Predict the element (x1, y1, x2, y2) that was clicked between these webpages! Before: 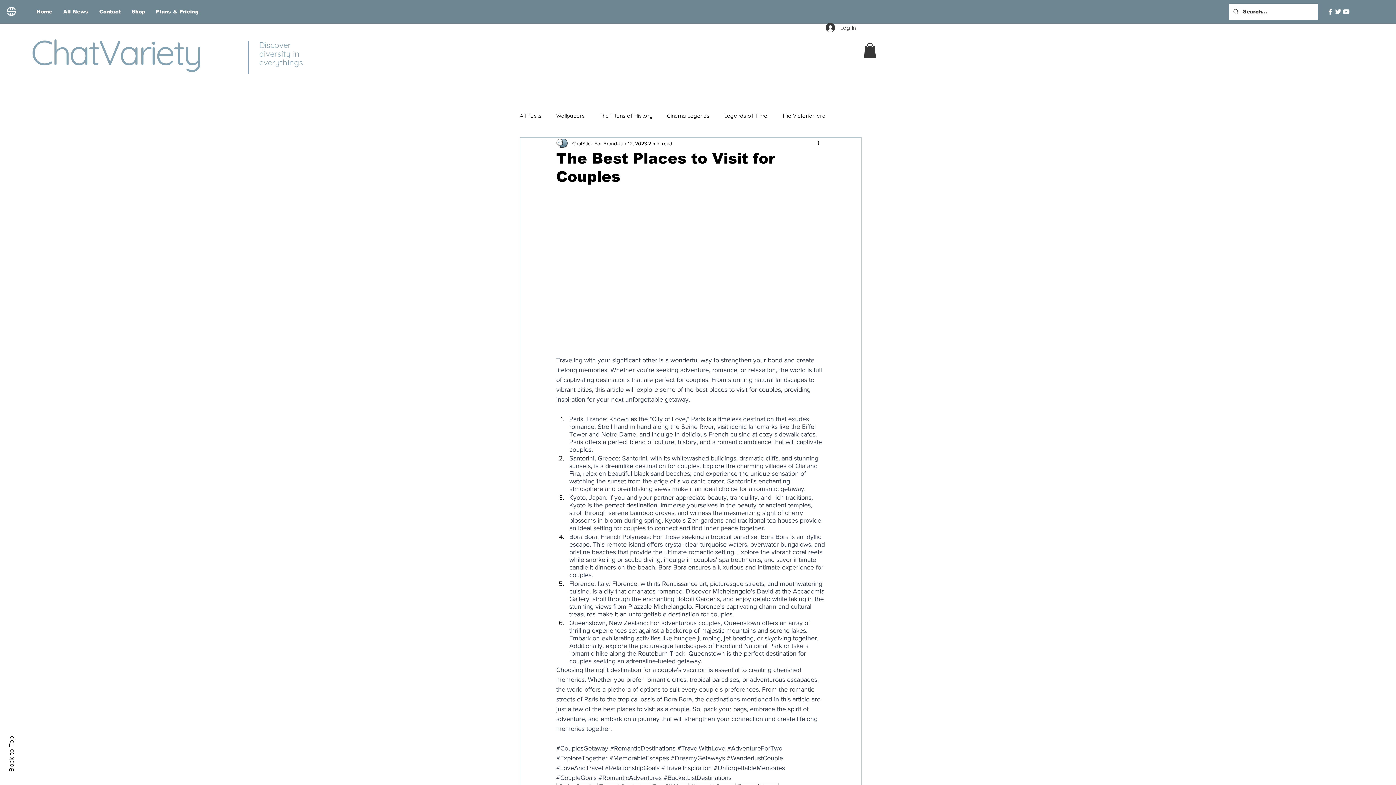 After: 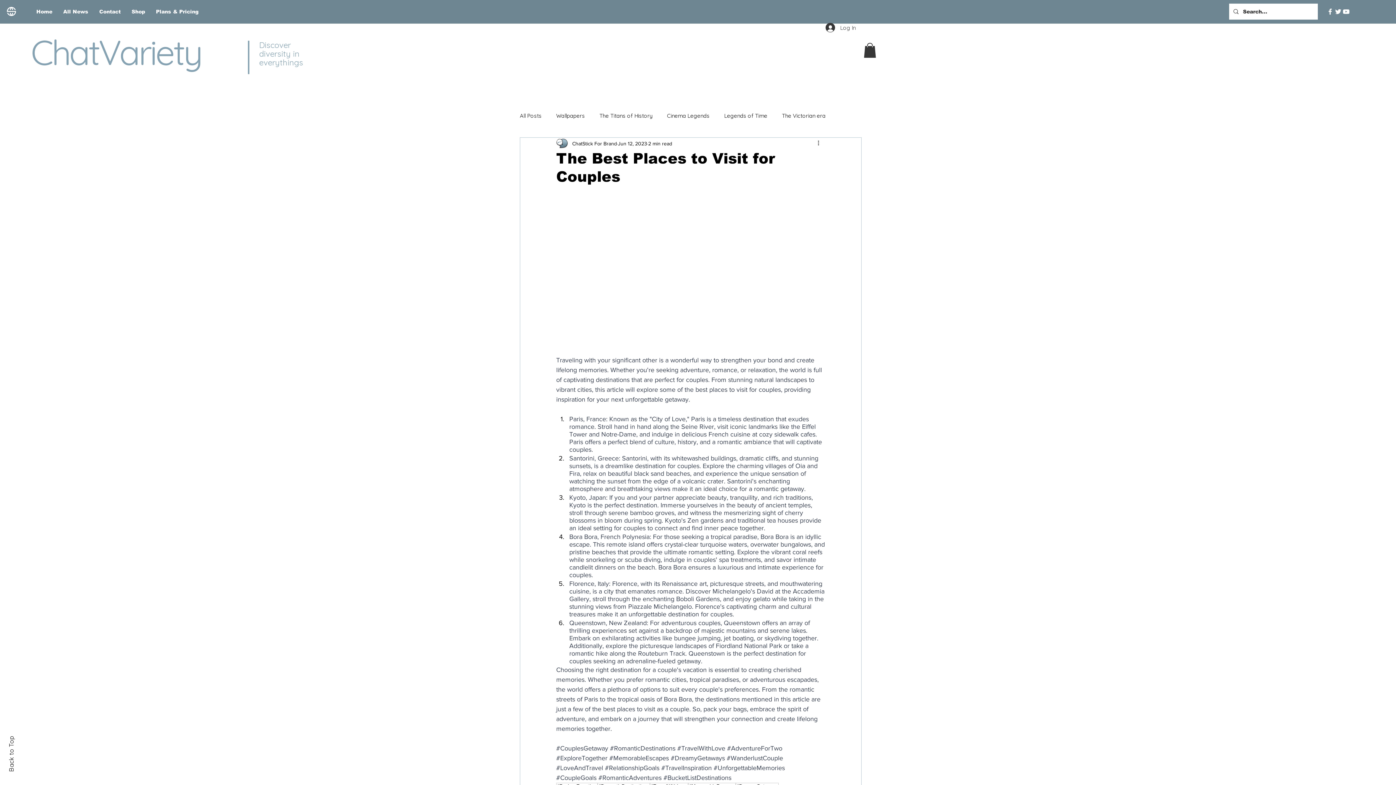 Action: label: More actions bbox: (816, 139, 825, 148)